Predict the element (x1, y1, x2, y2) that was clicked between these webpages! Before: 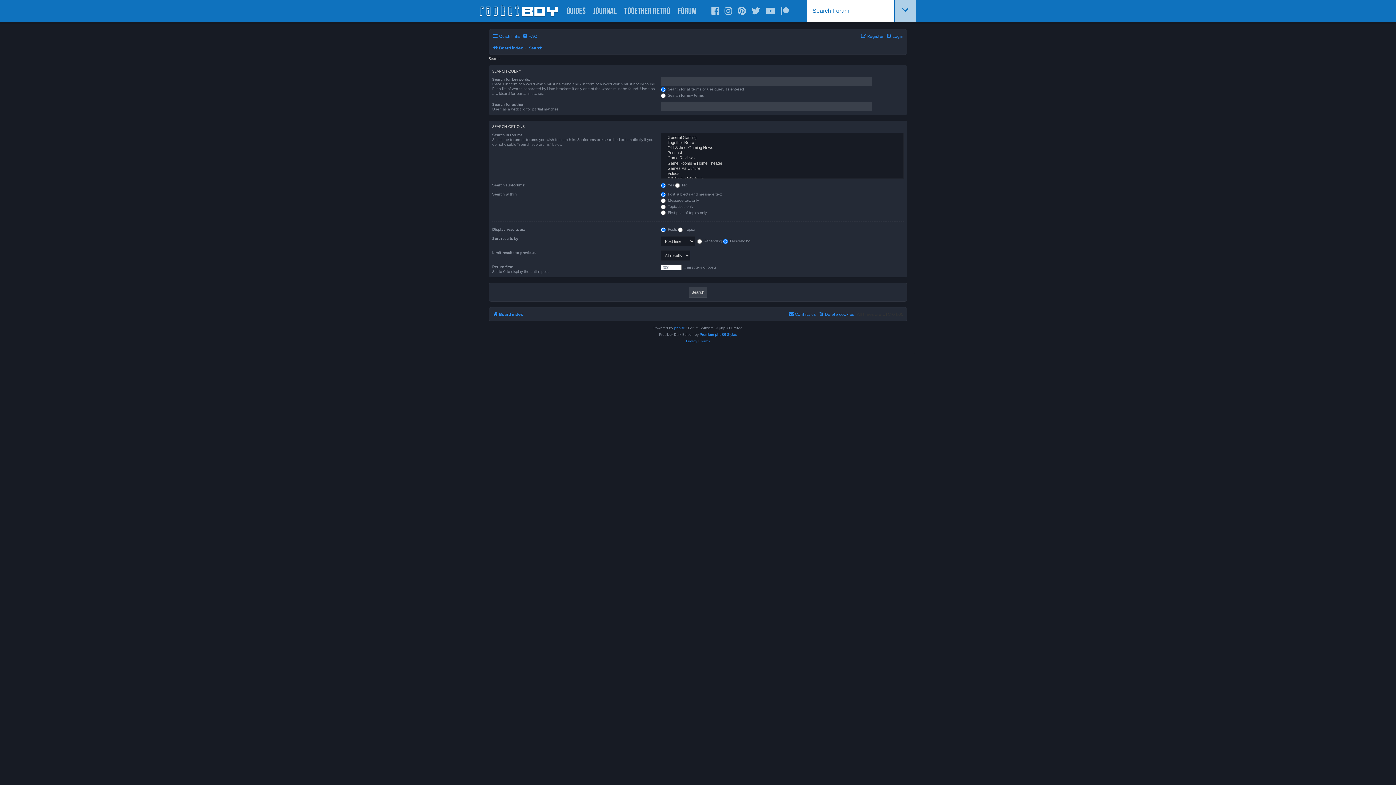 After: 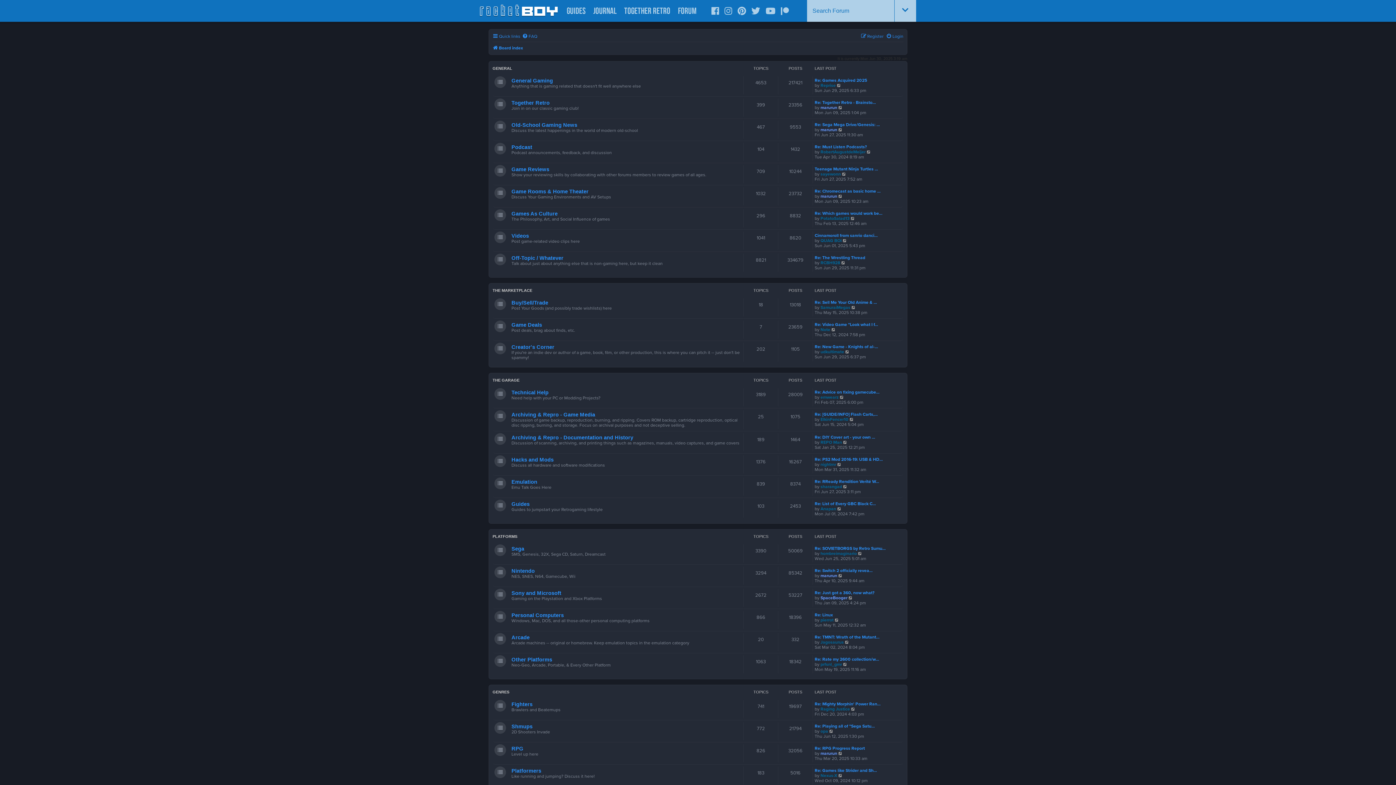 Action: bbox: (492, 309, 523, 319) label: Board index